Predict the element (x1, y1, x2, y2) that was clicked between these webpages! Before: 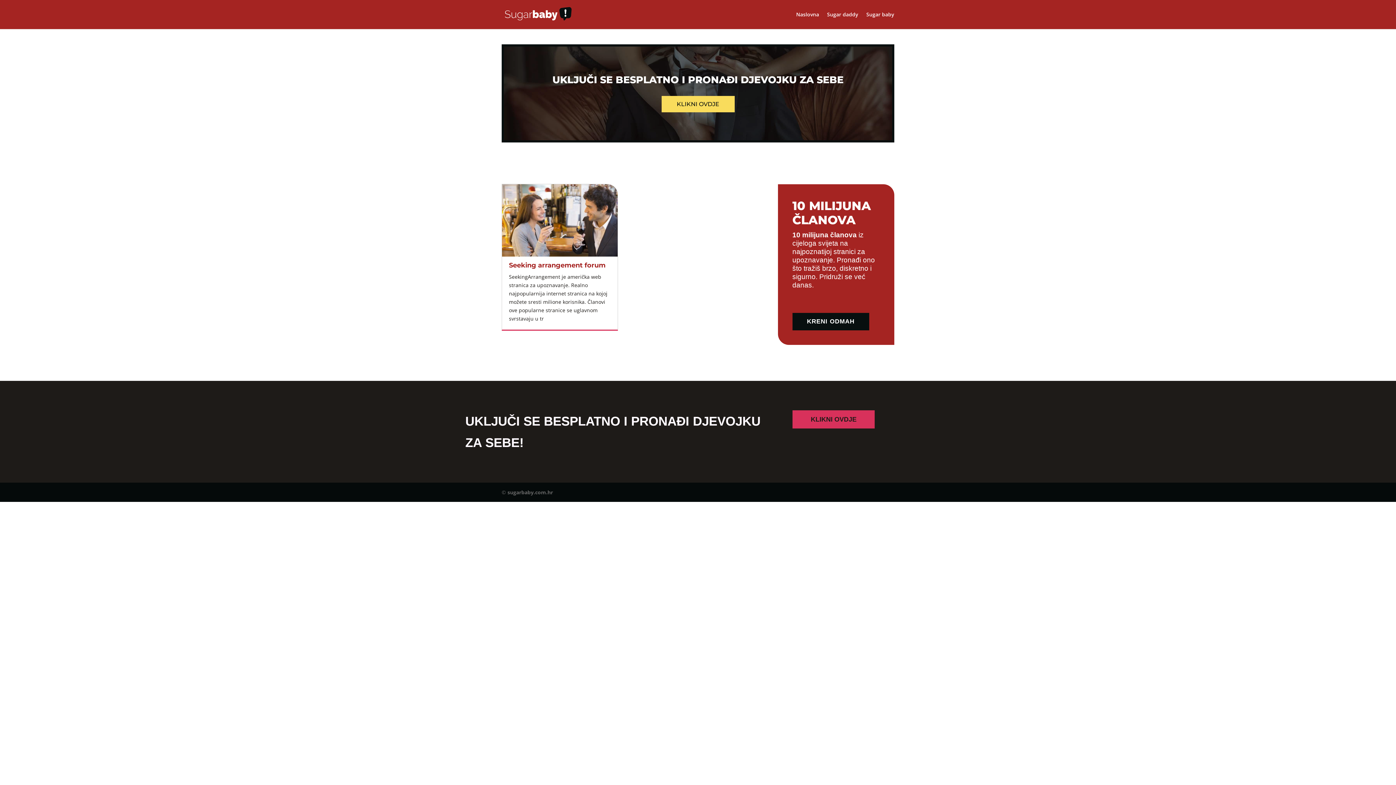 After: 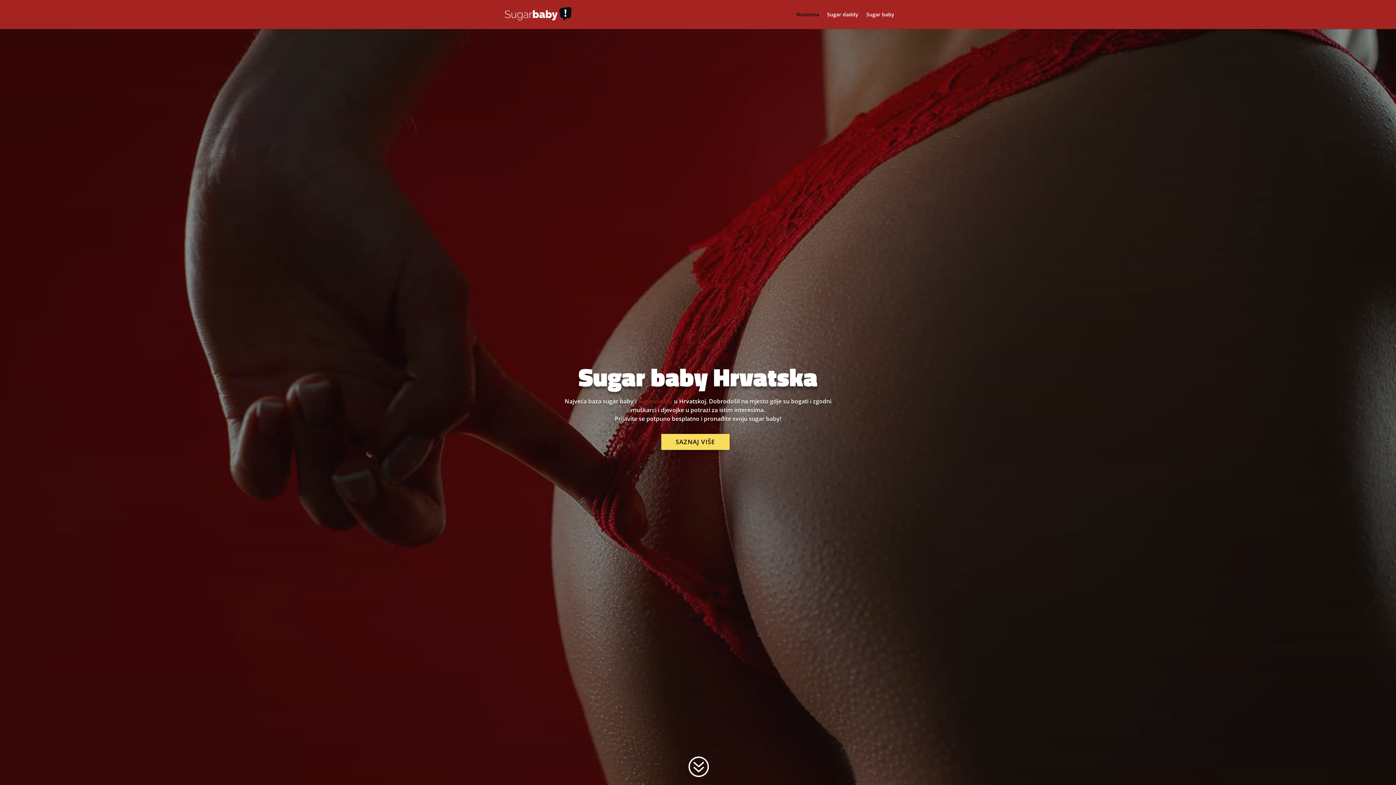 Action: bbox: (503, 10, 573, 17)